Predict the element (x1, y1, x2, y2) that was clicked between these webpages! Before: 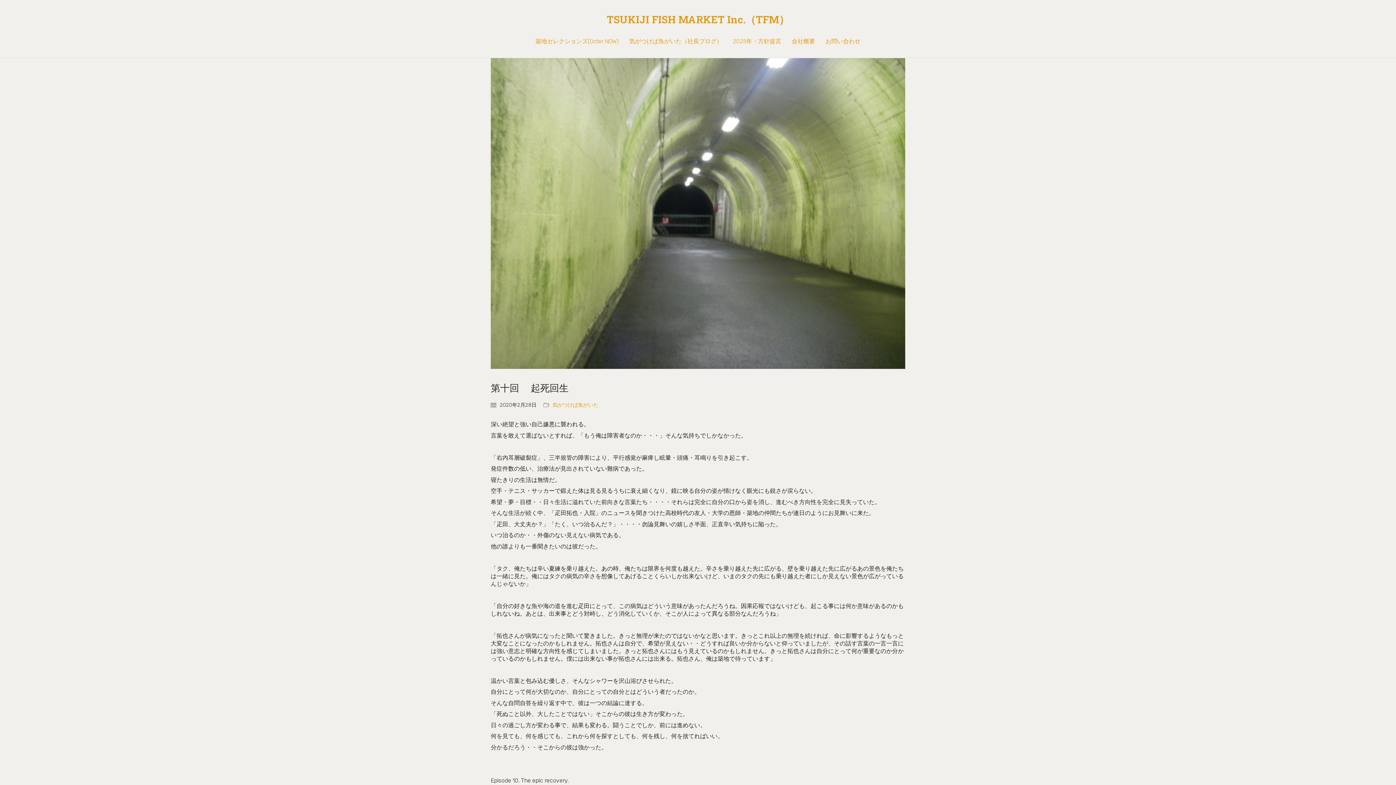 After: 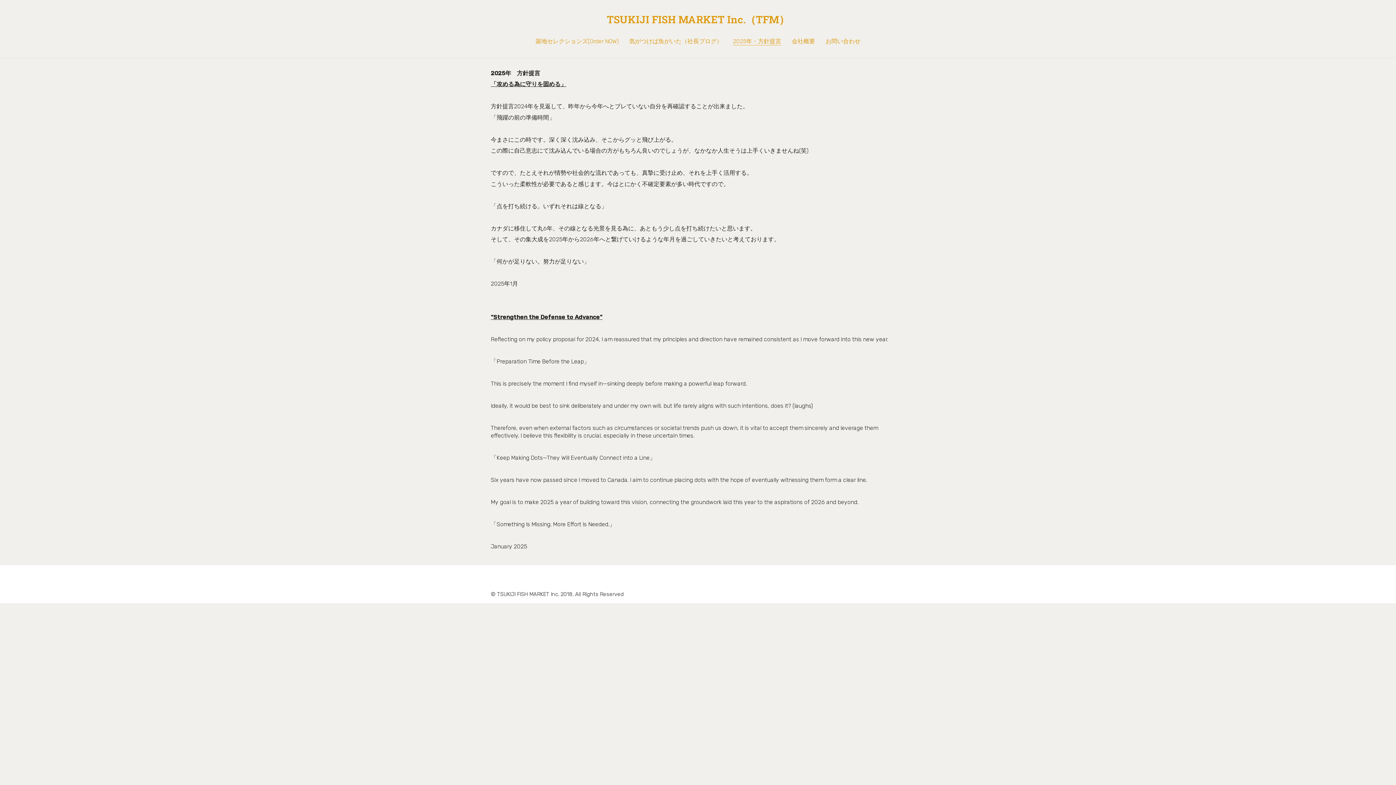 Action: label: 2025年・方針提言 bbox: (733, 37, 781, 45)